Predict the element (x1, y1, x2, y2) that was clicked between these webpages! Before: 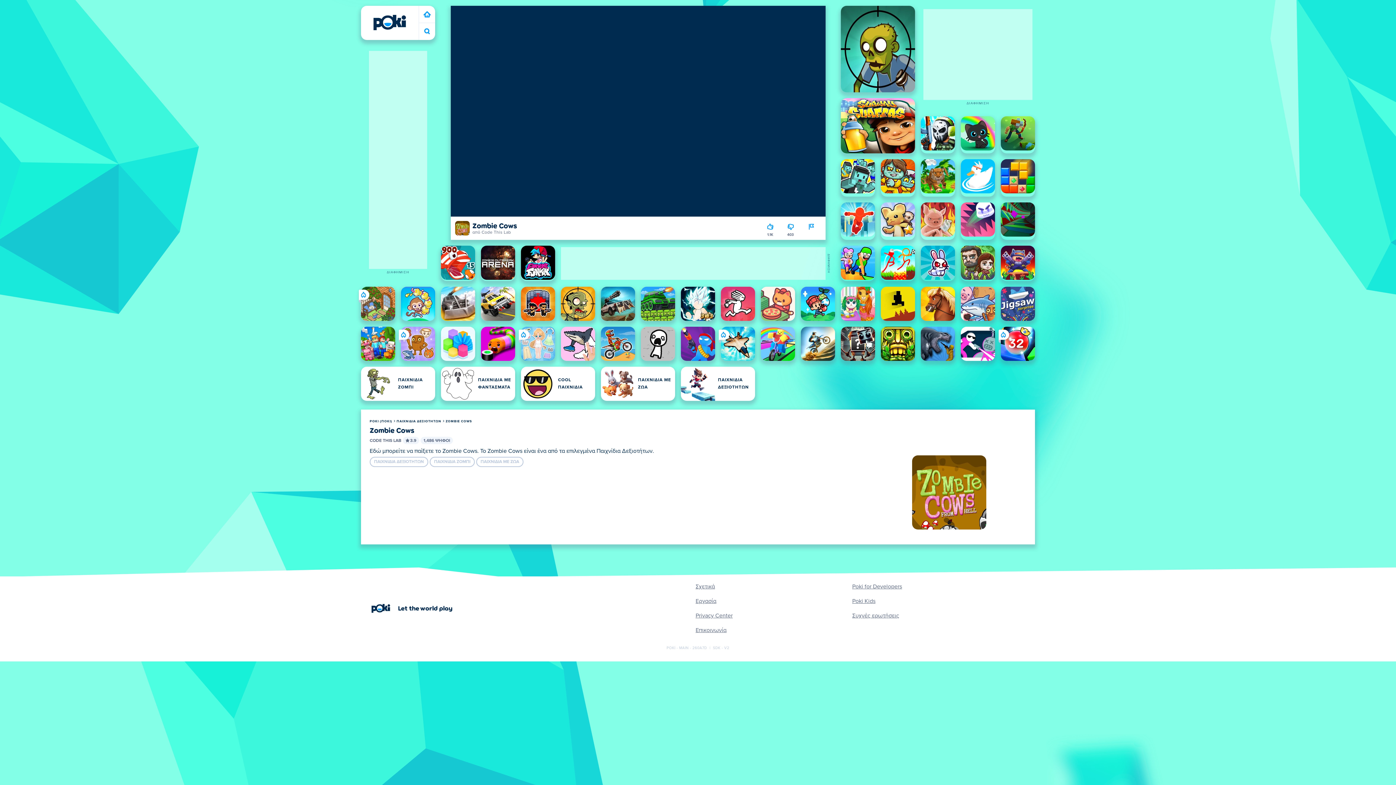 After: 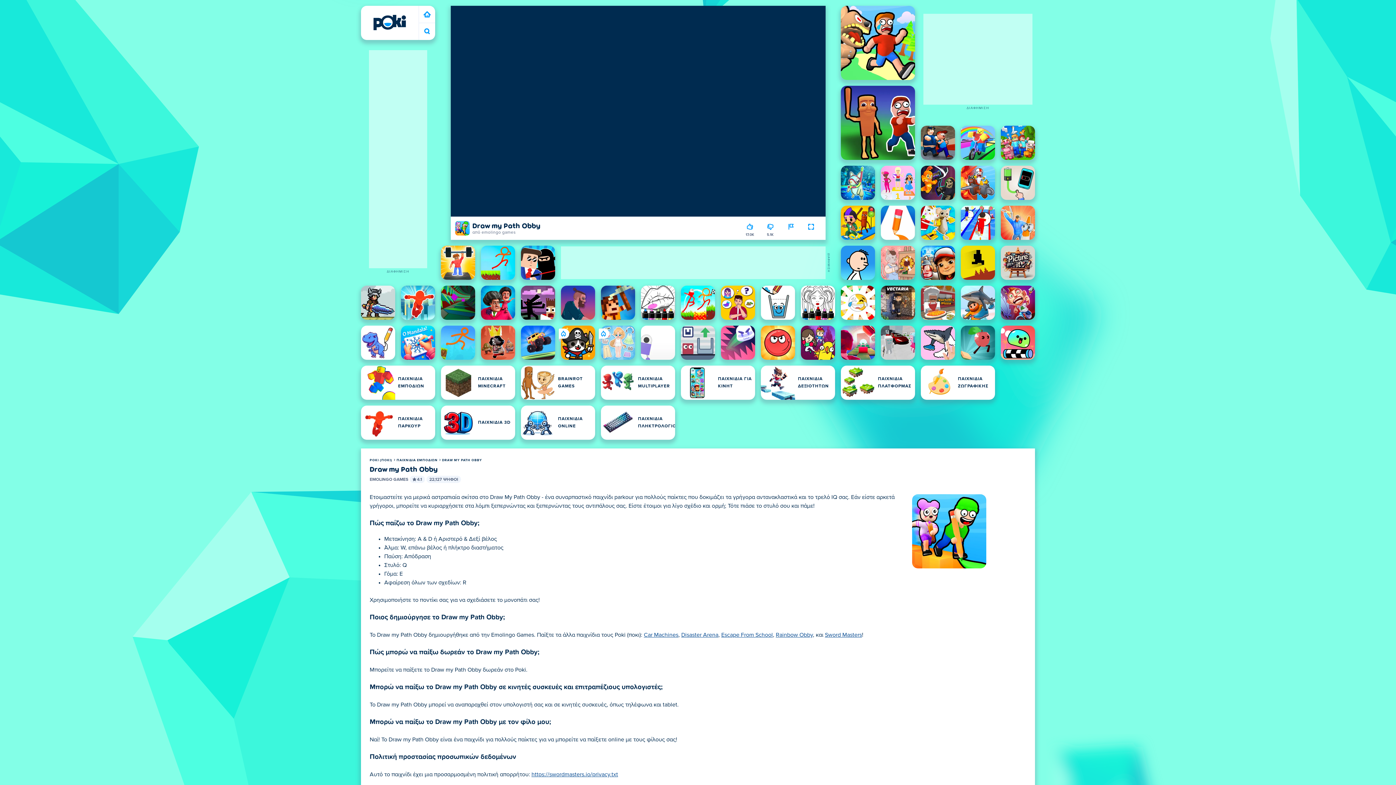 Action: label: Draw my Path Obby bbox: (841, 245, 875, 281)